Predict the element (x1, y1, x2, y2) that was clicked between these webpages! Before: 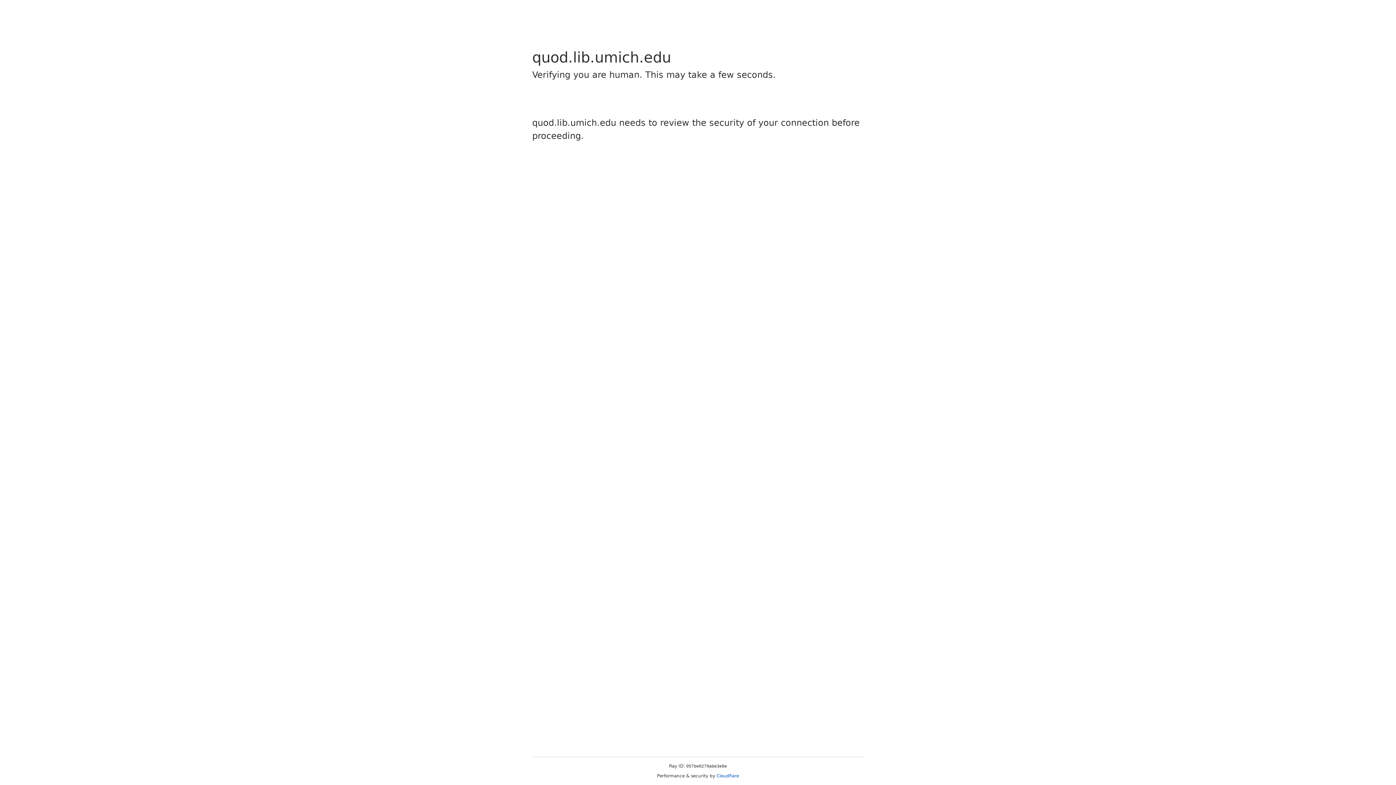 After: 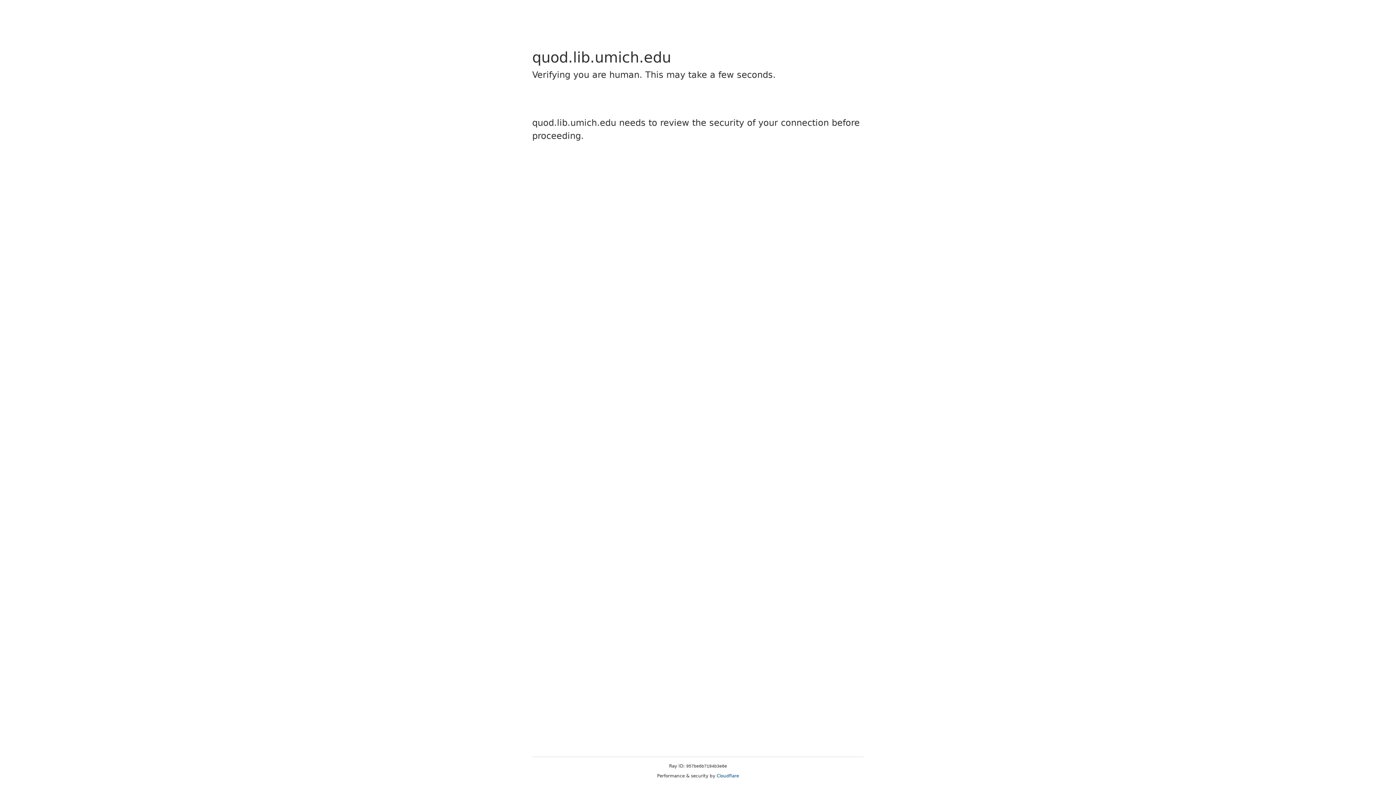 Action: label: Cloudflare bbox: (716, 773, 739, 778)